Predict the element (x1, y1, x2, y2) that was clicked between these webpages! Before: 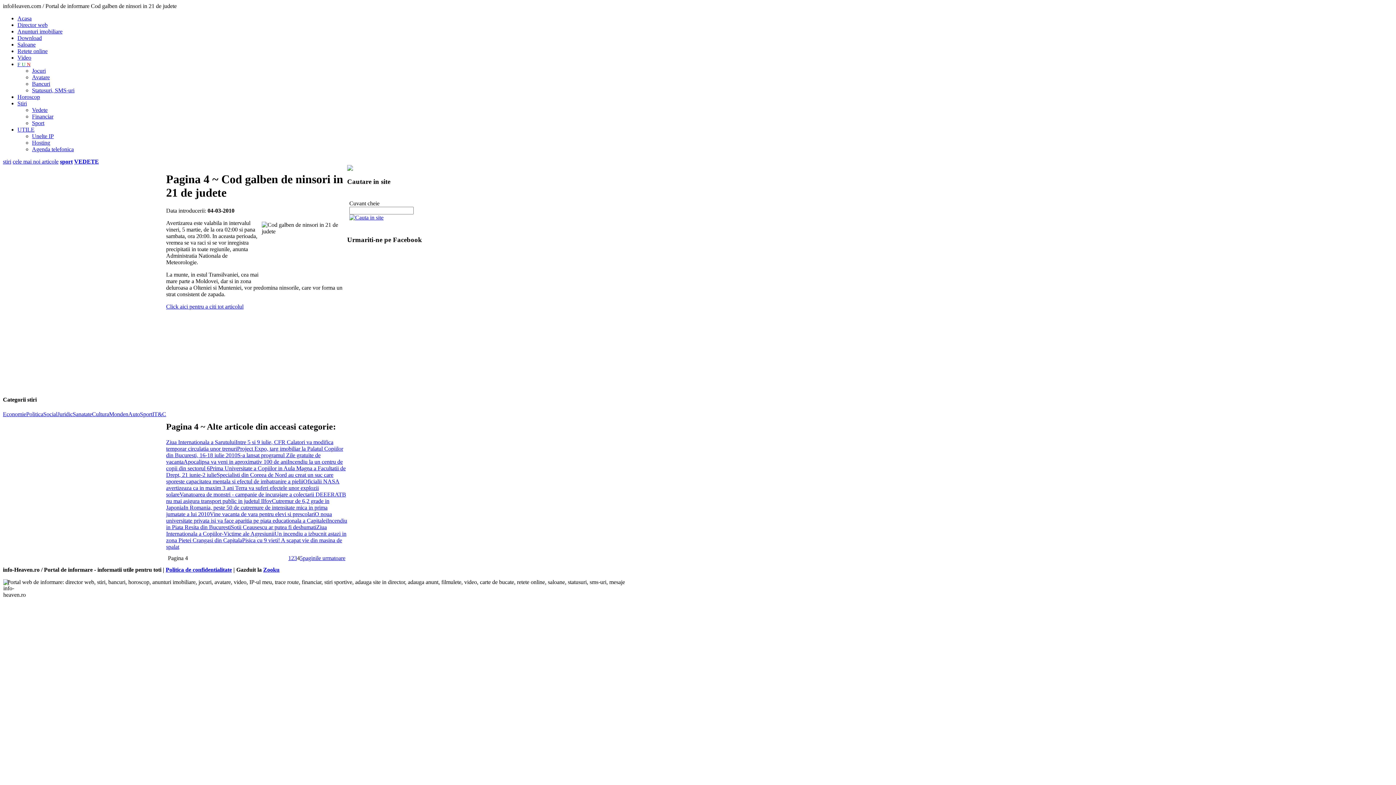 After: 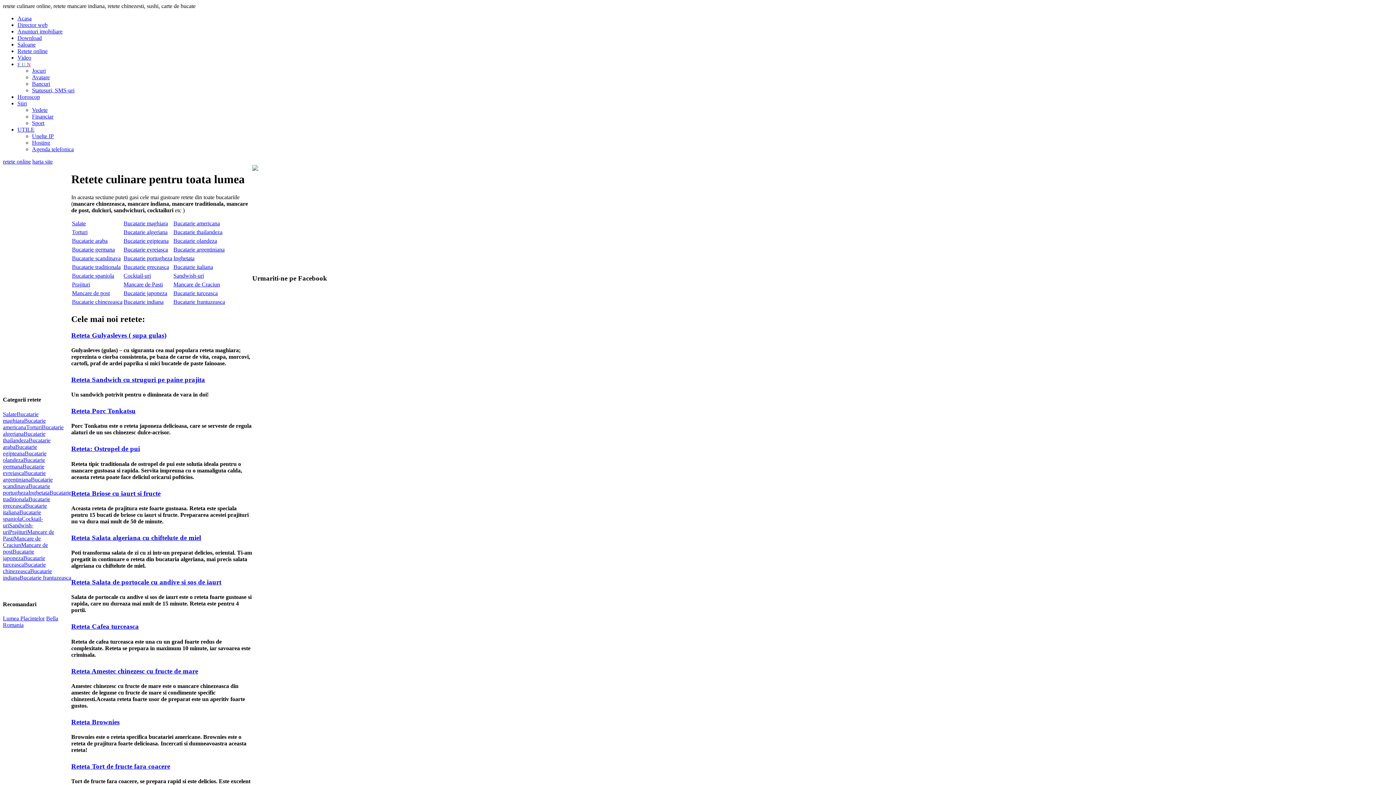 Action: bbox: (17, 48, 47, 54) label: Retete online